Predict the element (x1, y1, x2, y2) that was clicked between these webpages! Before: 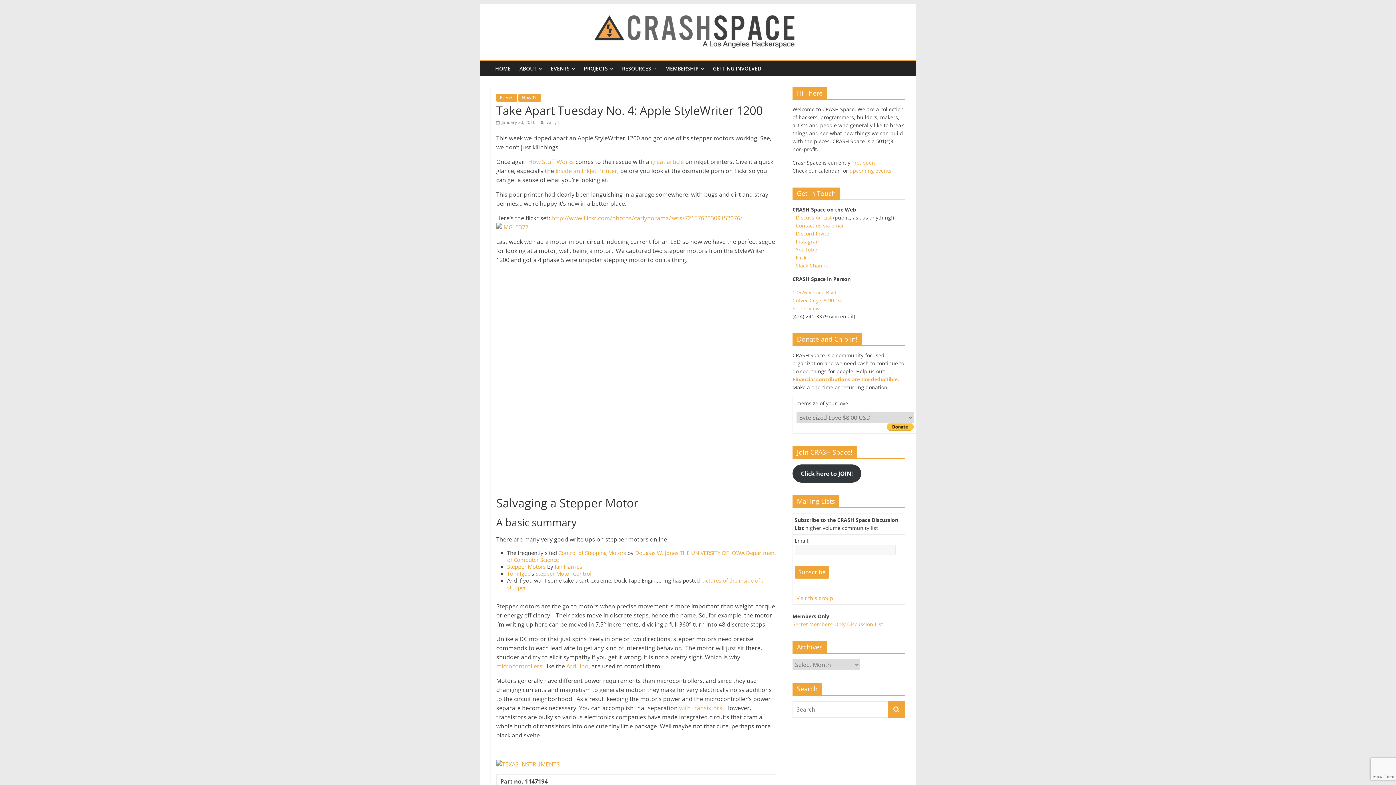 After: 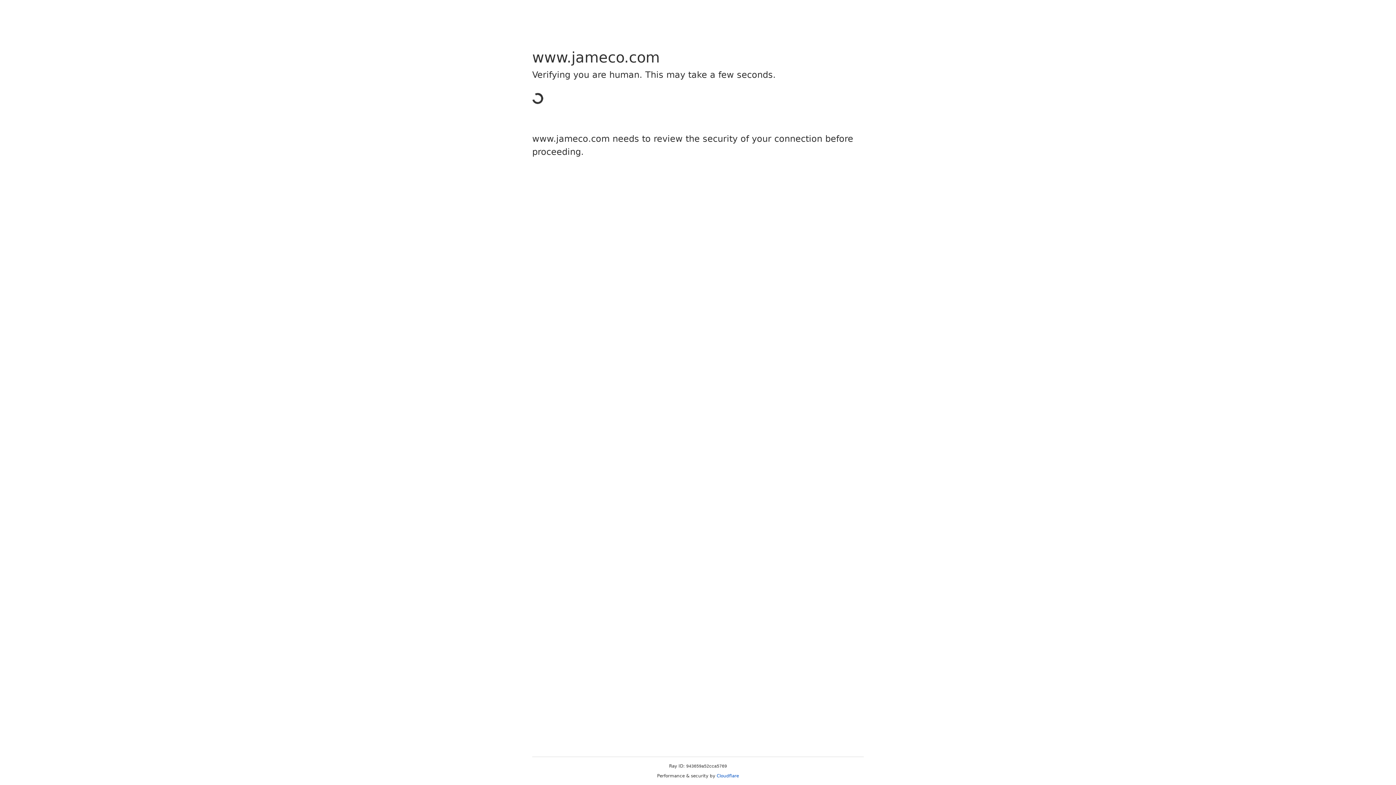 Action: bbox: (496, 760, 560, 768)